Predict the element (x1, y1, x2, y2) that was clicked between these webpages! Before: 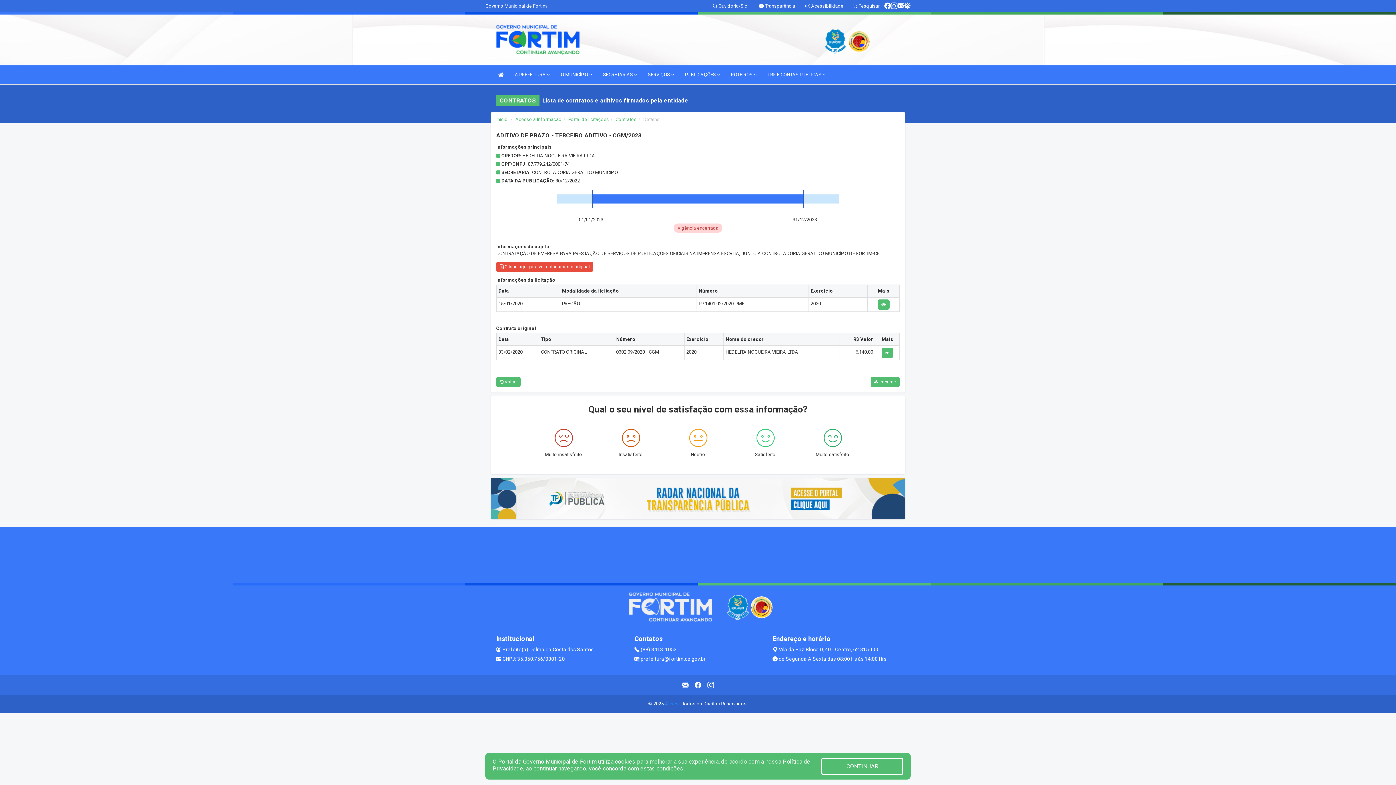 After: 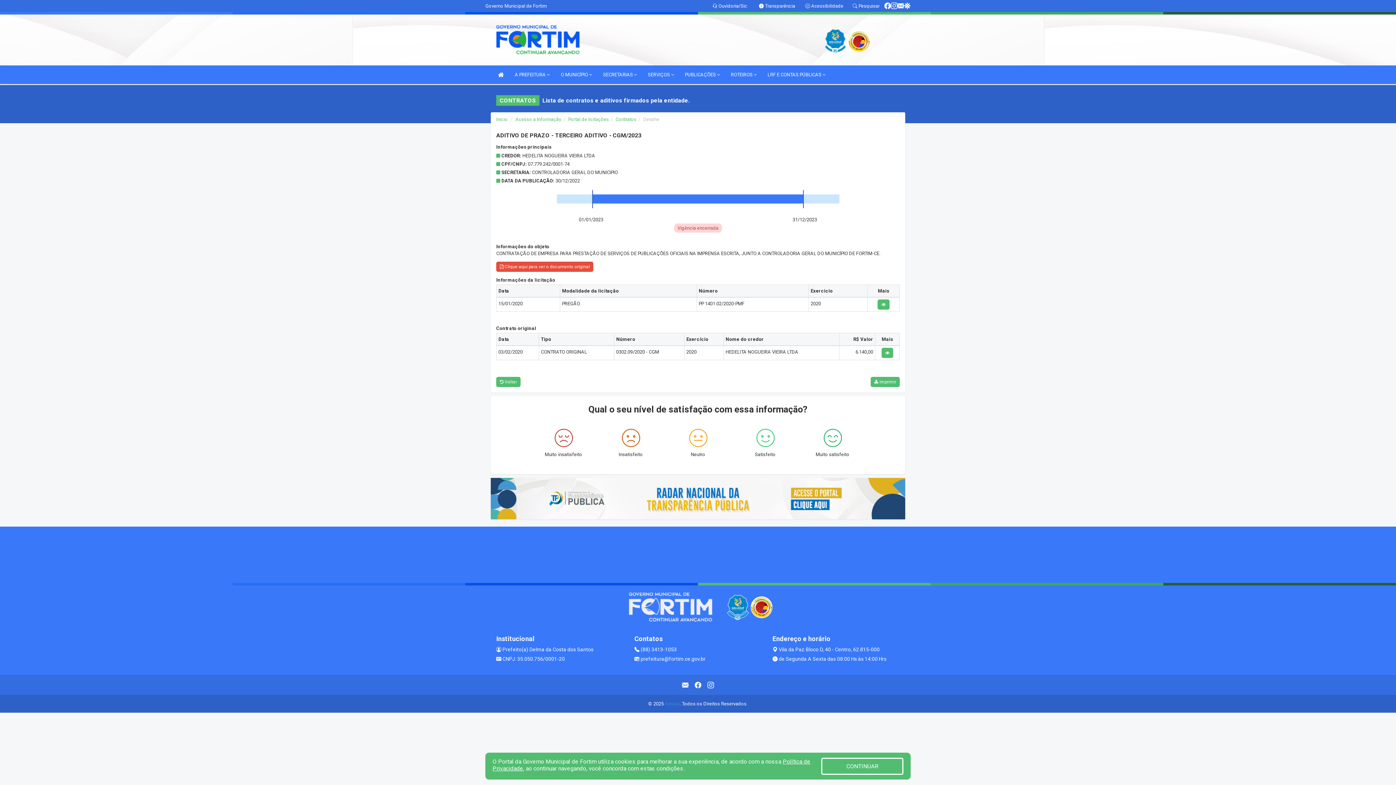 Action: bbox: (665, 701, 679, 707) label: Assesi